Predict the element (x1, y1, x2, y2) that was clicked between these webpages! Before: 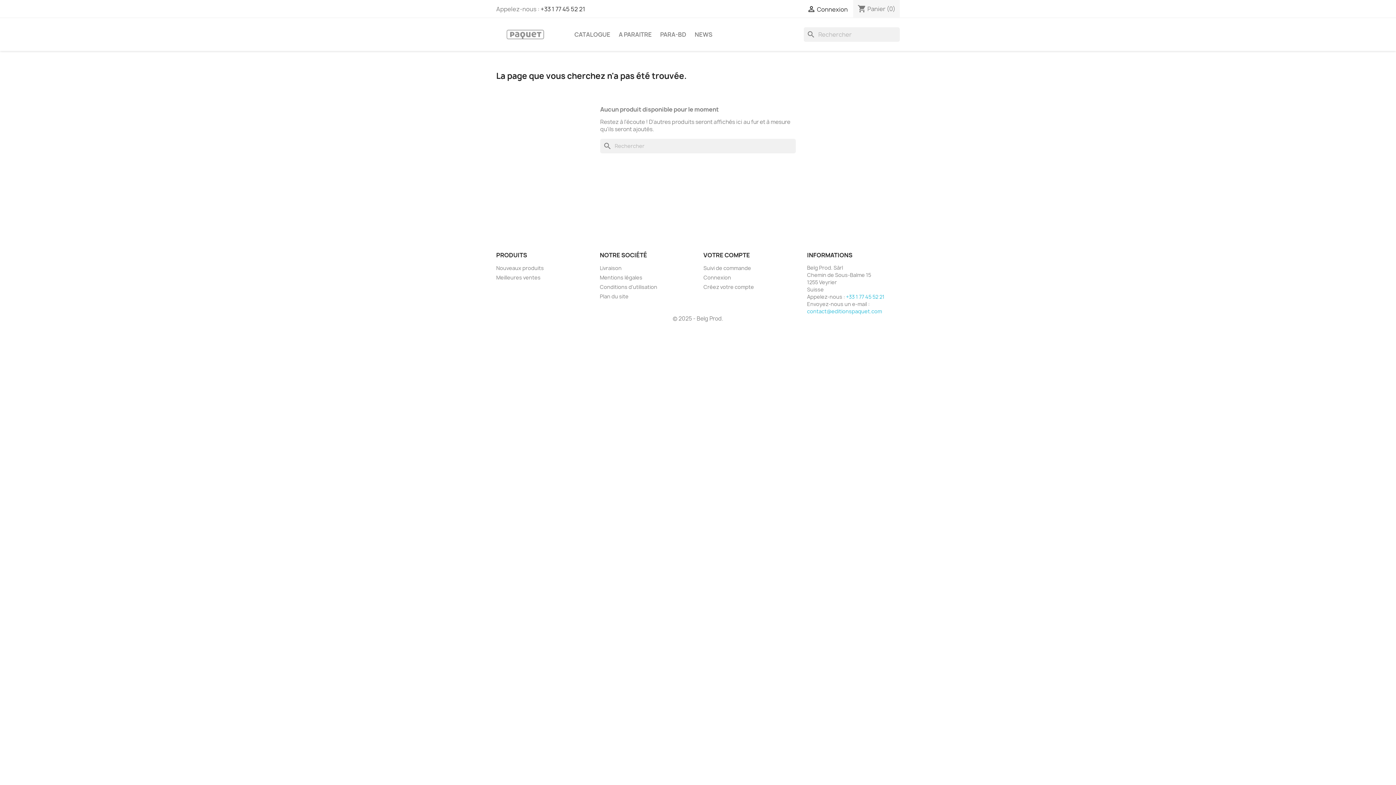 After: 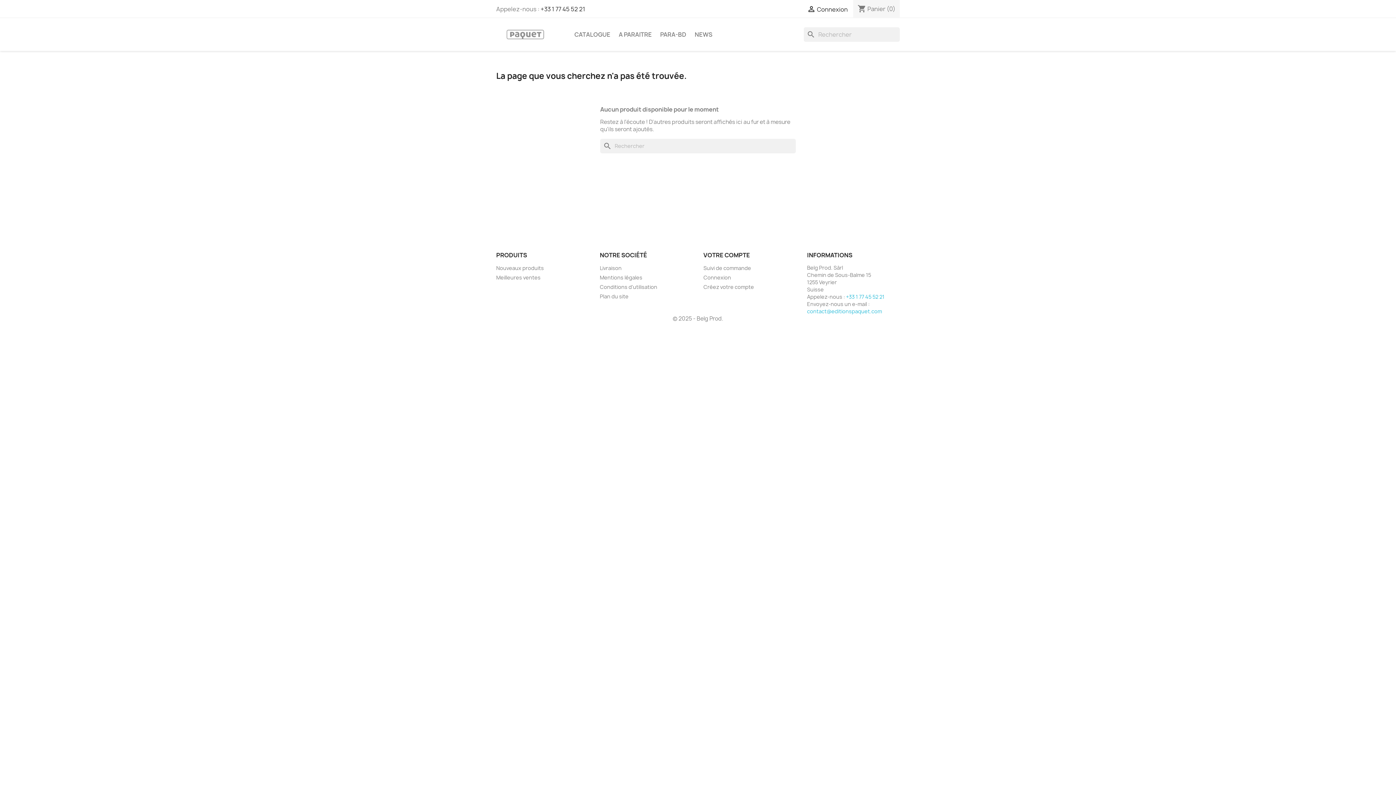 Action: label: +33 1 77 45 52 21 bbox: (846, 293, 884, 300)